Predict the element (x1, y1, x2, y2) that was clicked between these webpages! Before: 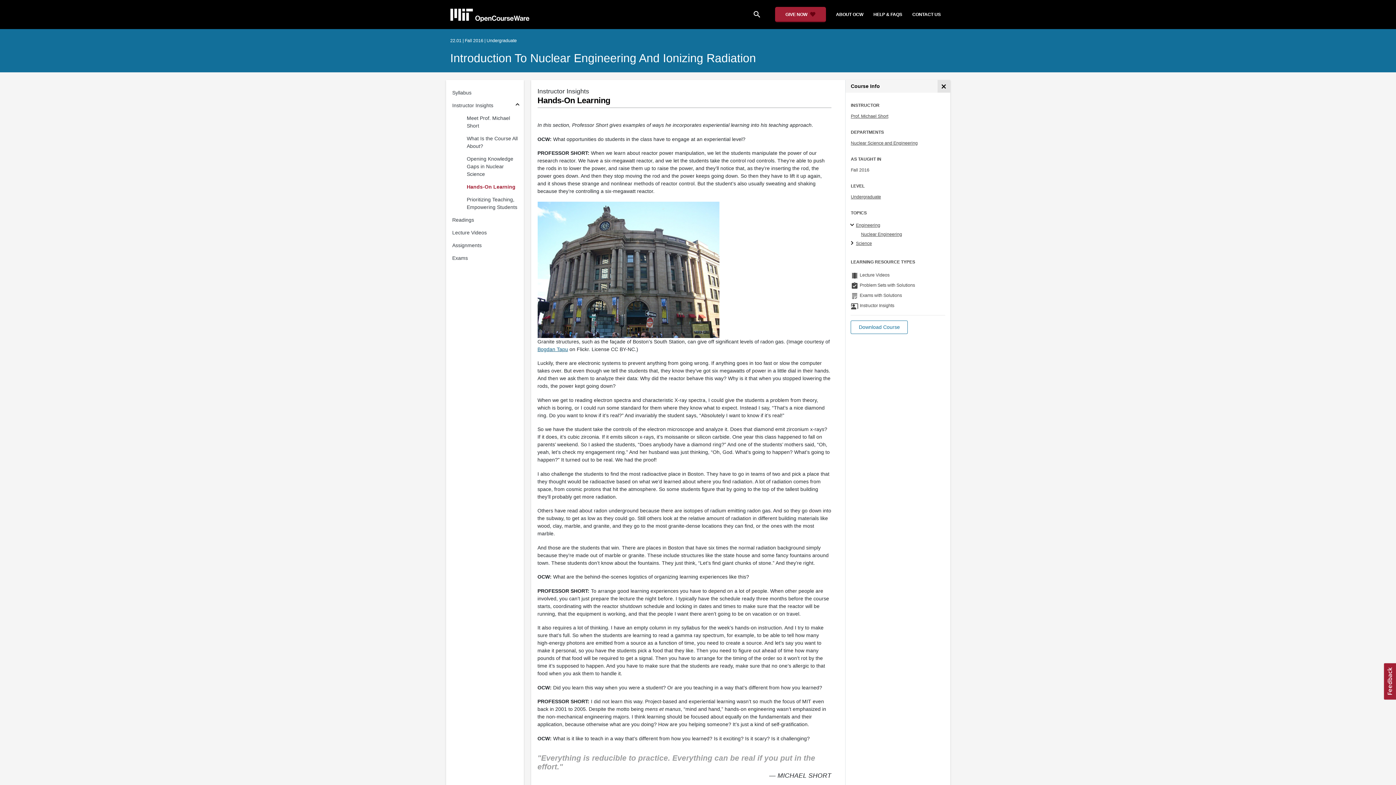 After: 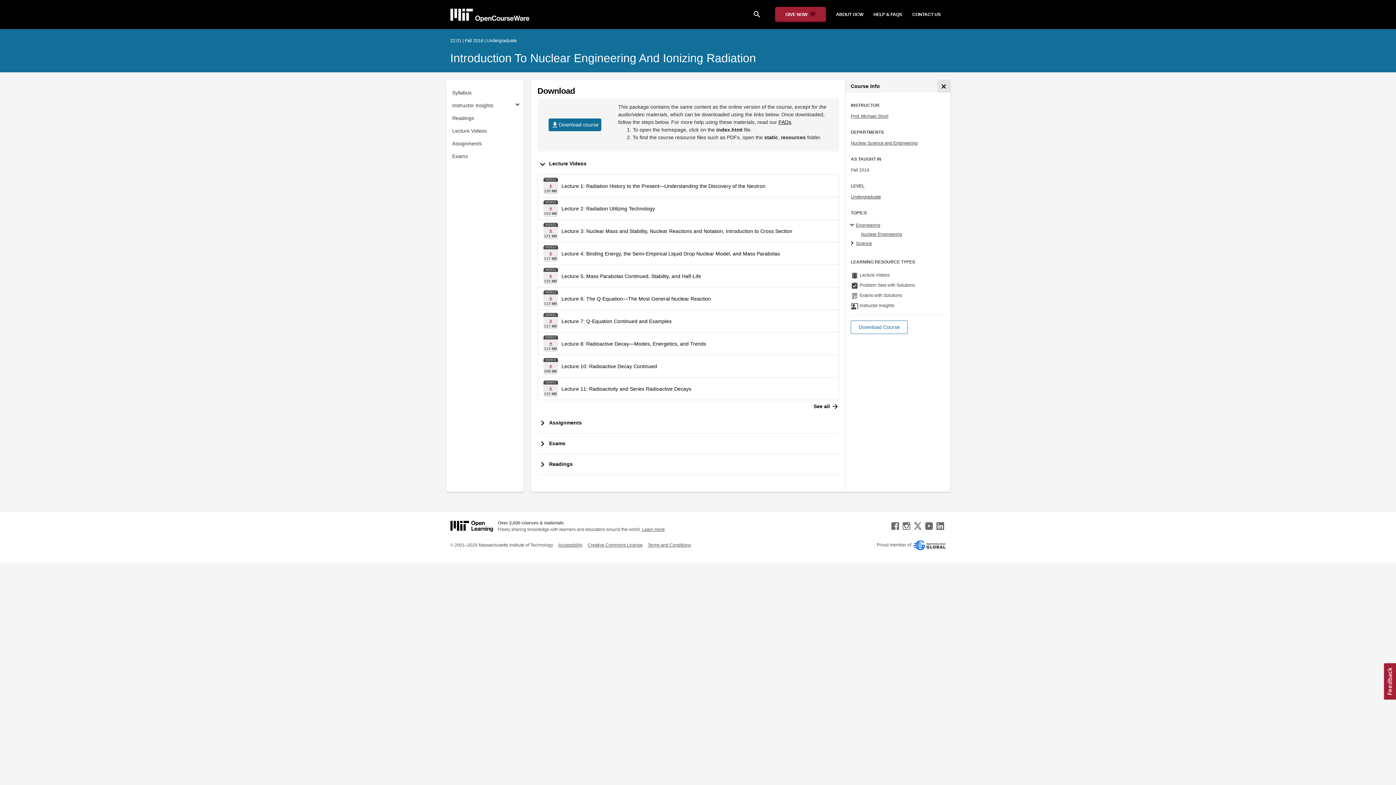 Action: label: Download Course bbox: (851, 320, 908, 334)